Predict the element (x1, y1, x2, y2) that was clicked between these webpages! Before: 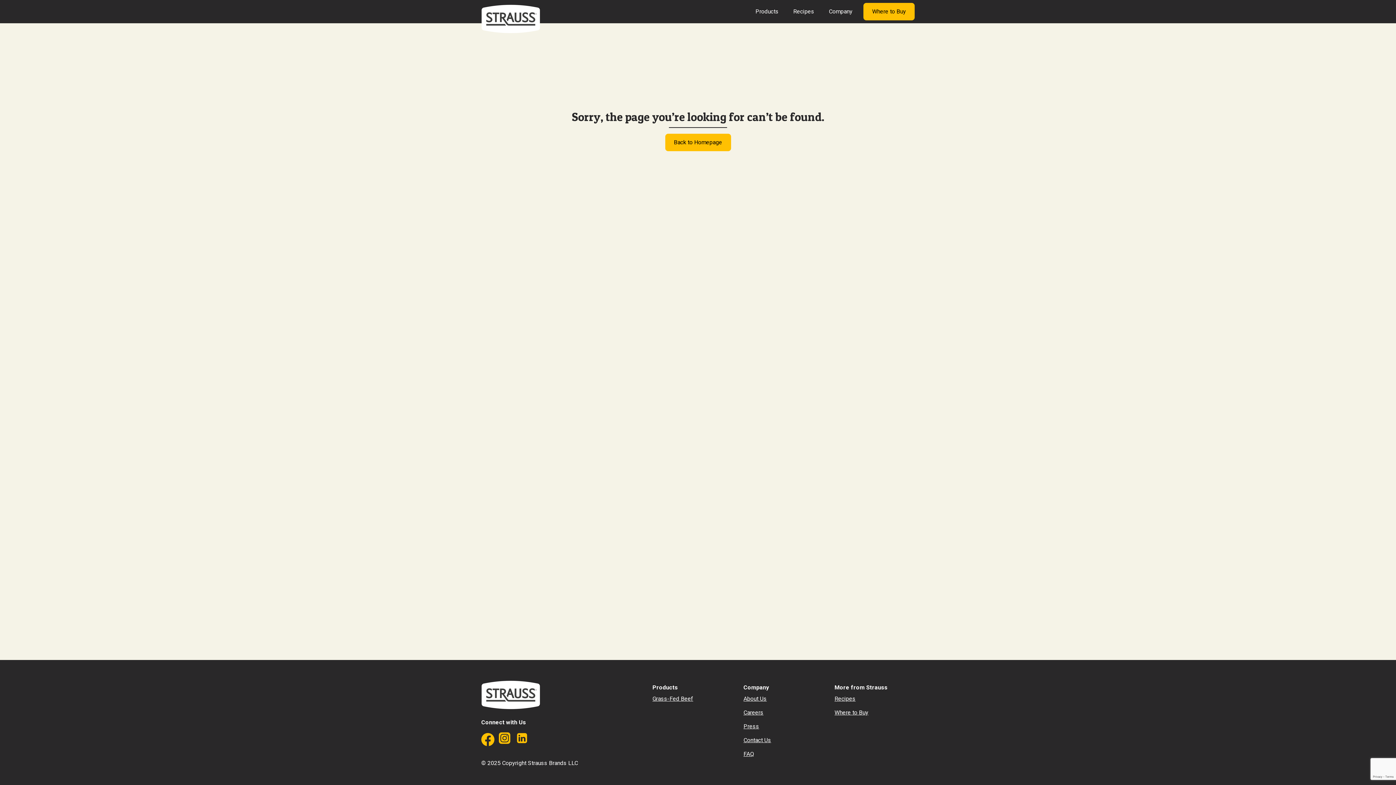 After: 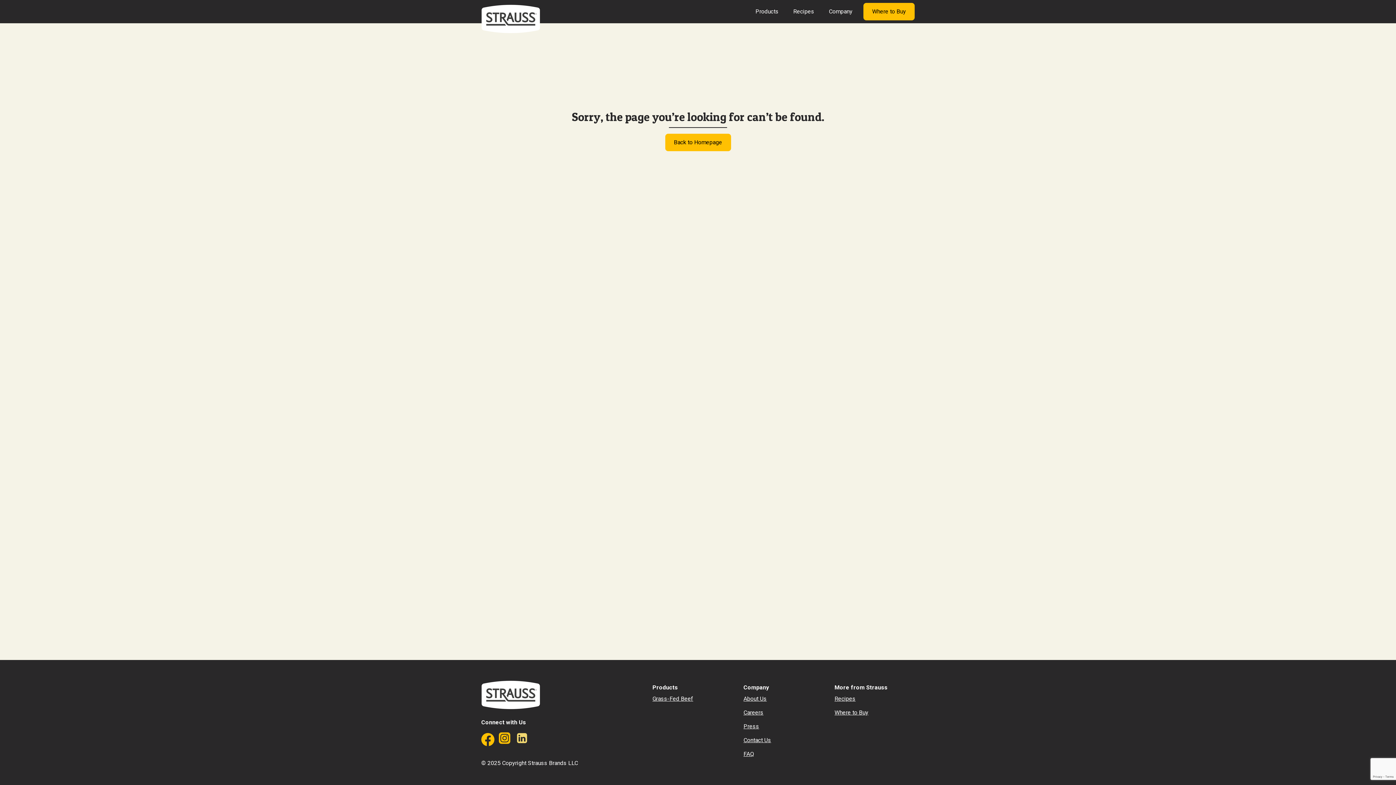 Action: bbox: (516, 730, 528, 753) label: Linkedin